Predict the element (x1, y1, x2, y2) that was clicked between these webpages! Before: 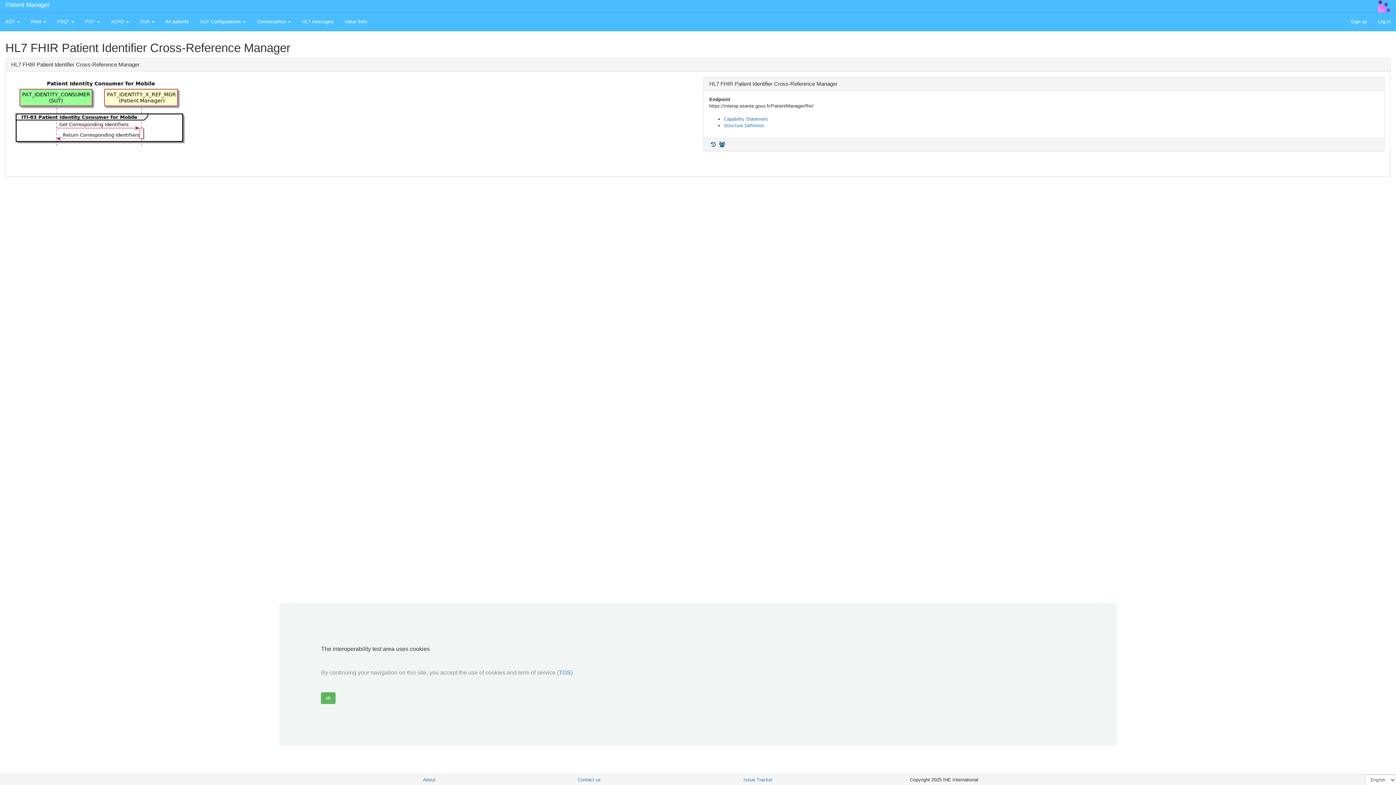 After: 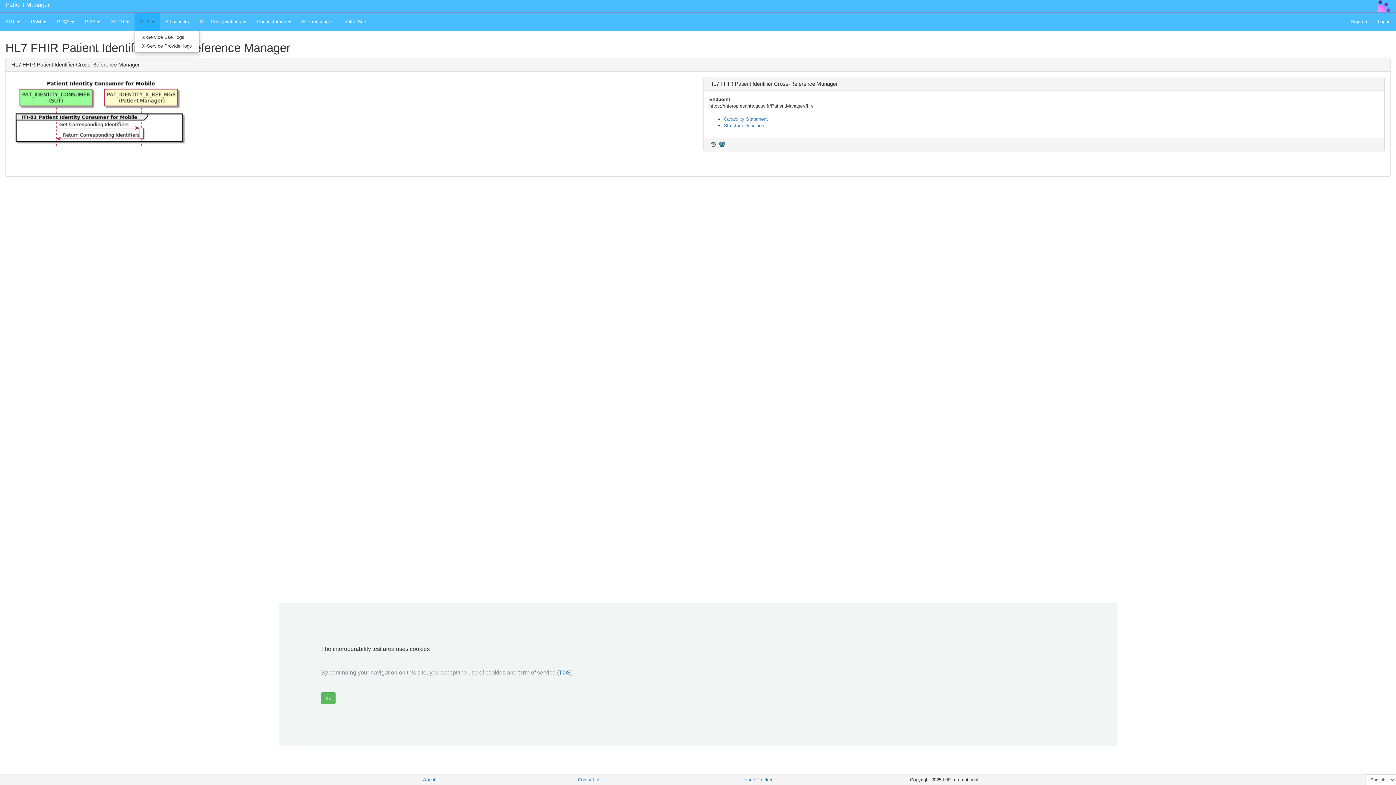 Action: label: XUA  bbox: (134, 12, 160, 30)